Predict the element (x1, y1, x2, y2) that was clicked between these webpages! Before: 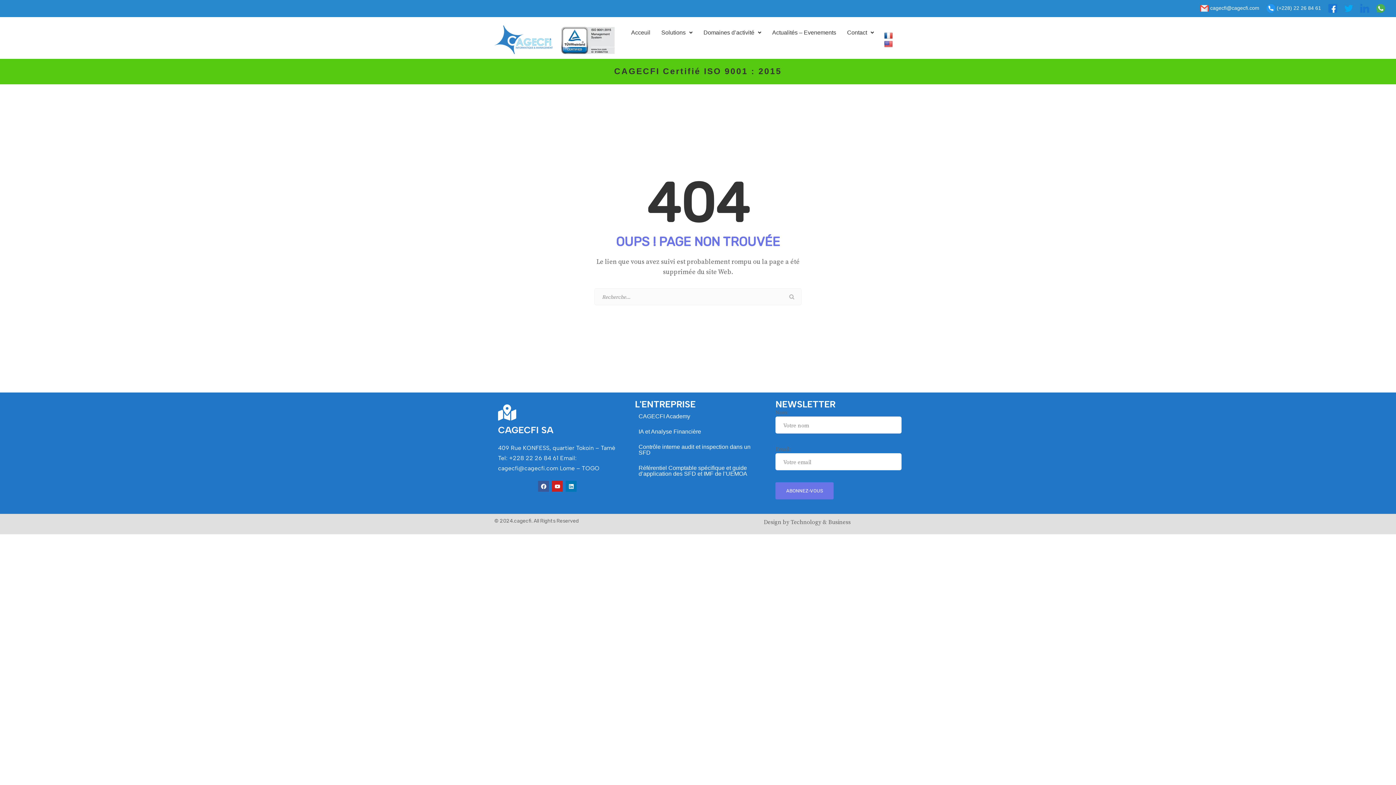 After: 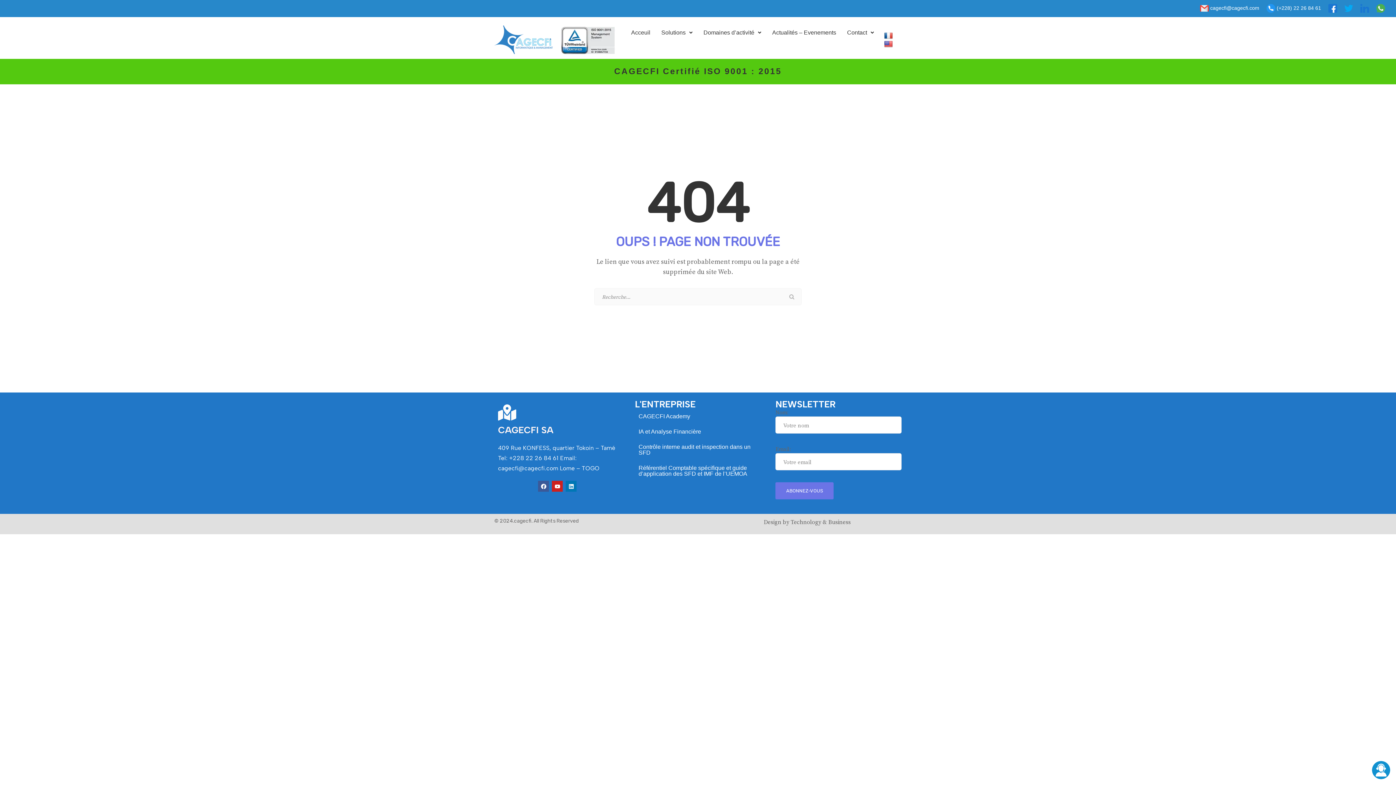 Action: label: 

 bbox: (1376, -4, 1385, 12)